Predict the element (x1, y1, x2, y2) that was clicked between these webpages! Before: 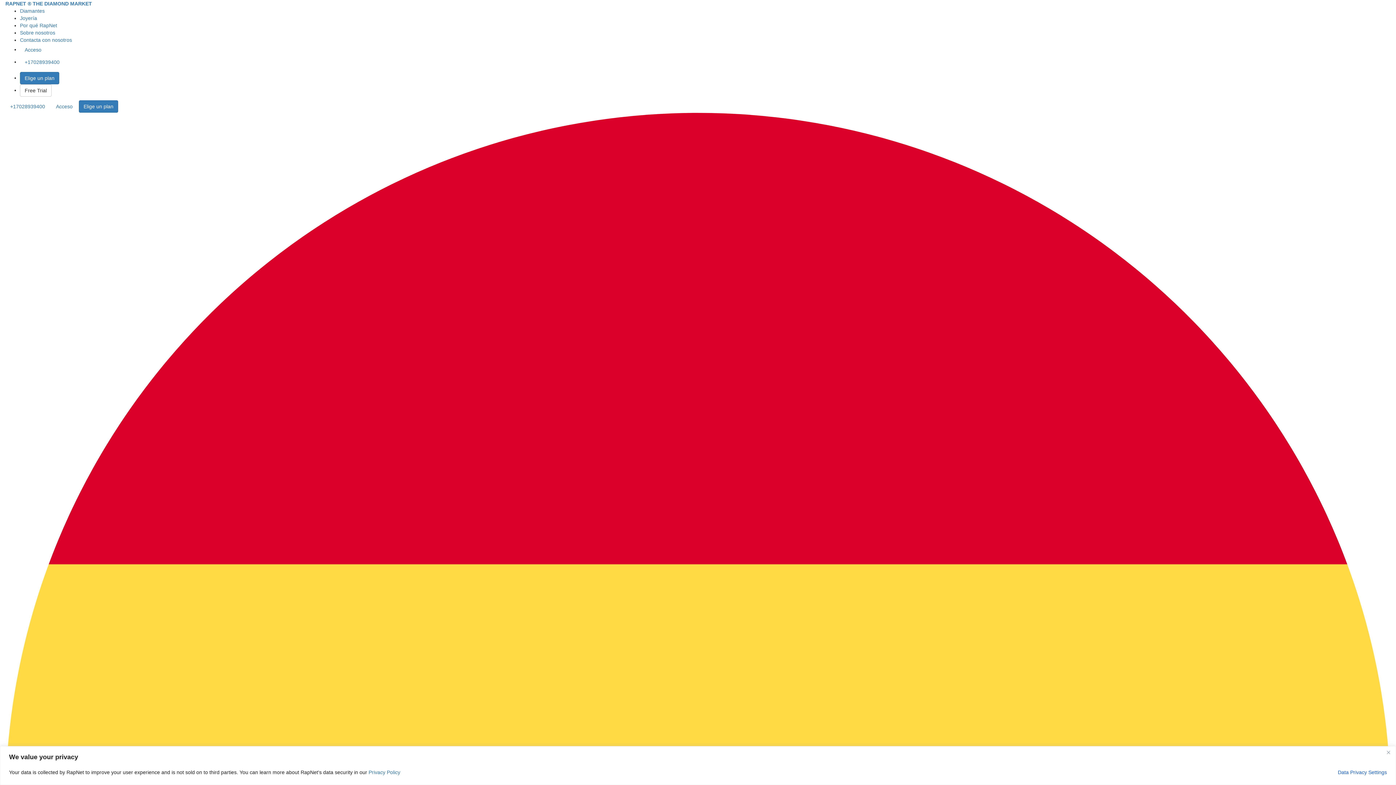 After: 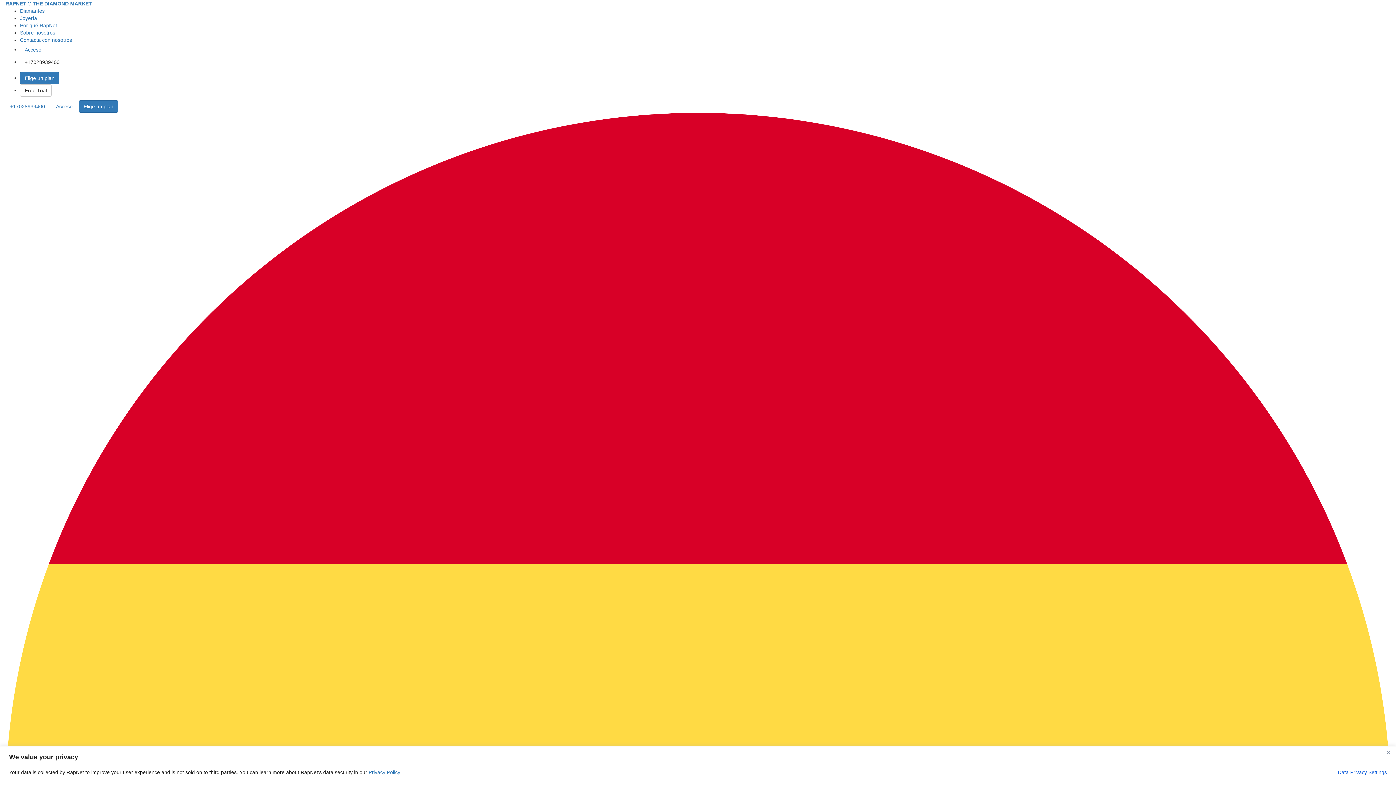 Action: label: +17028939400 bbox: (20, 56, 64, 68)